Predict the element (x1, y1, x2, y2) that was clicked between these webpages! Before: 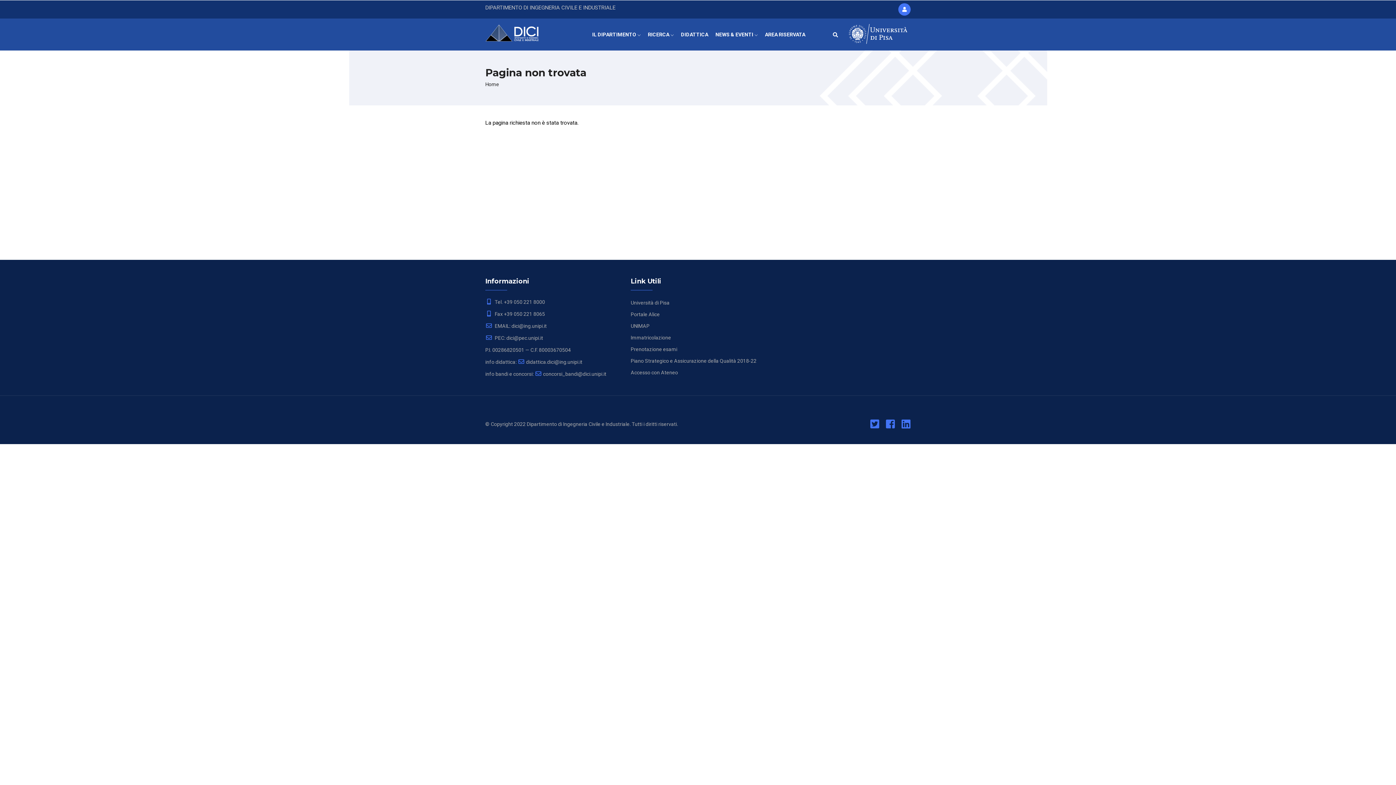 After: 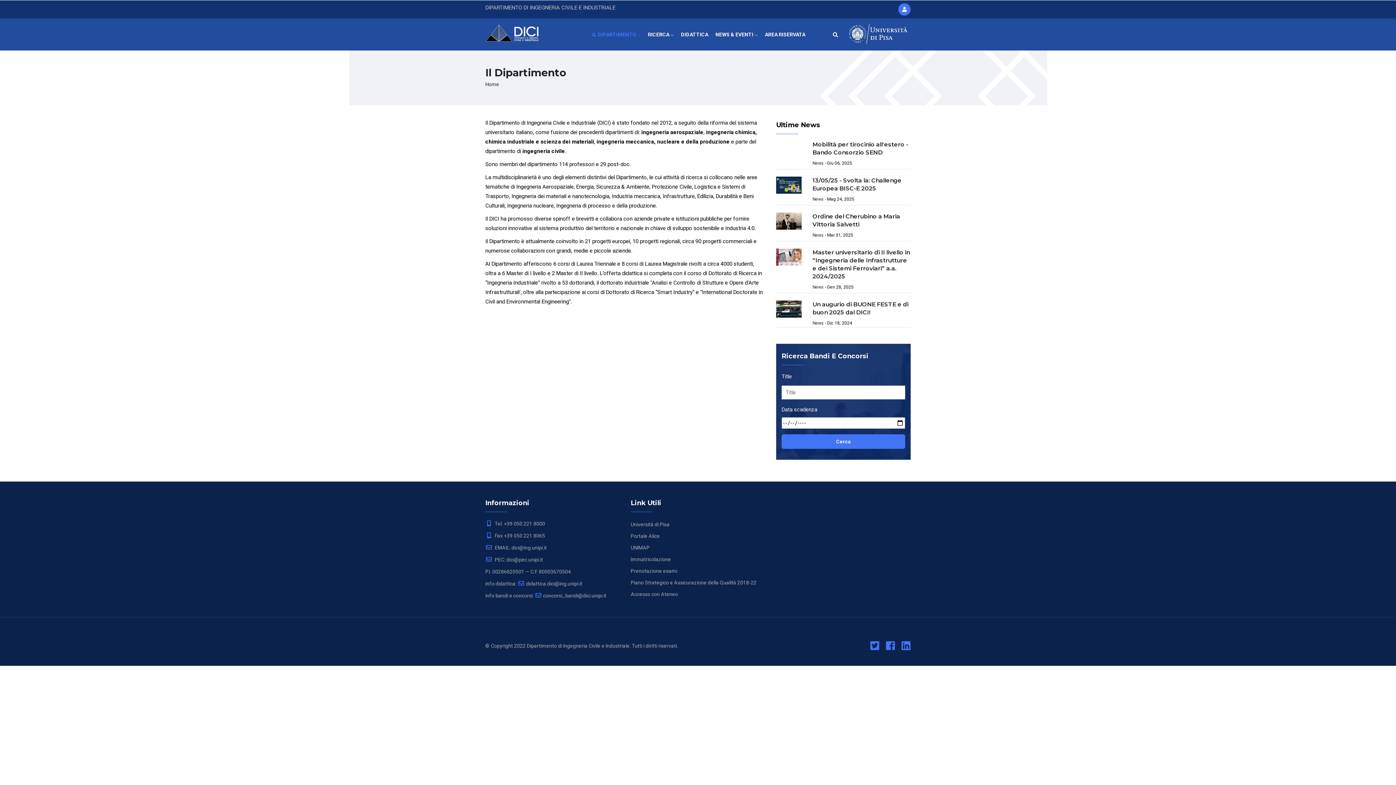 Action: label: IL DIPARTIMENTO  bbox: (588, 18, 644, 50)